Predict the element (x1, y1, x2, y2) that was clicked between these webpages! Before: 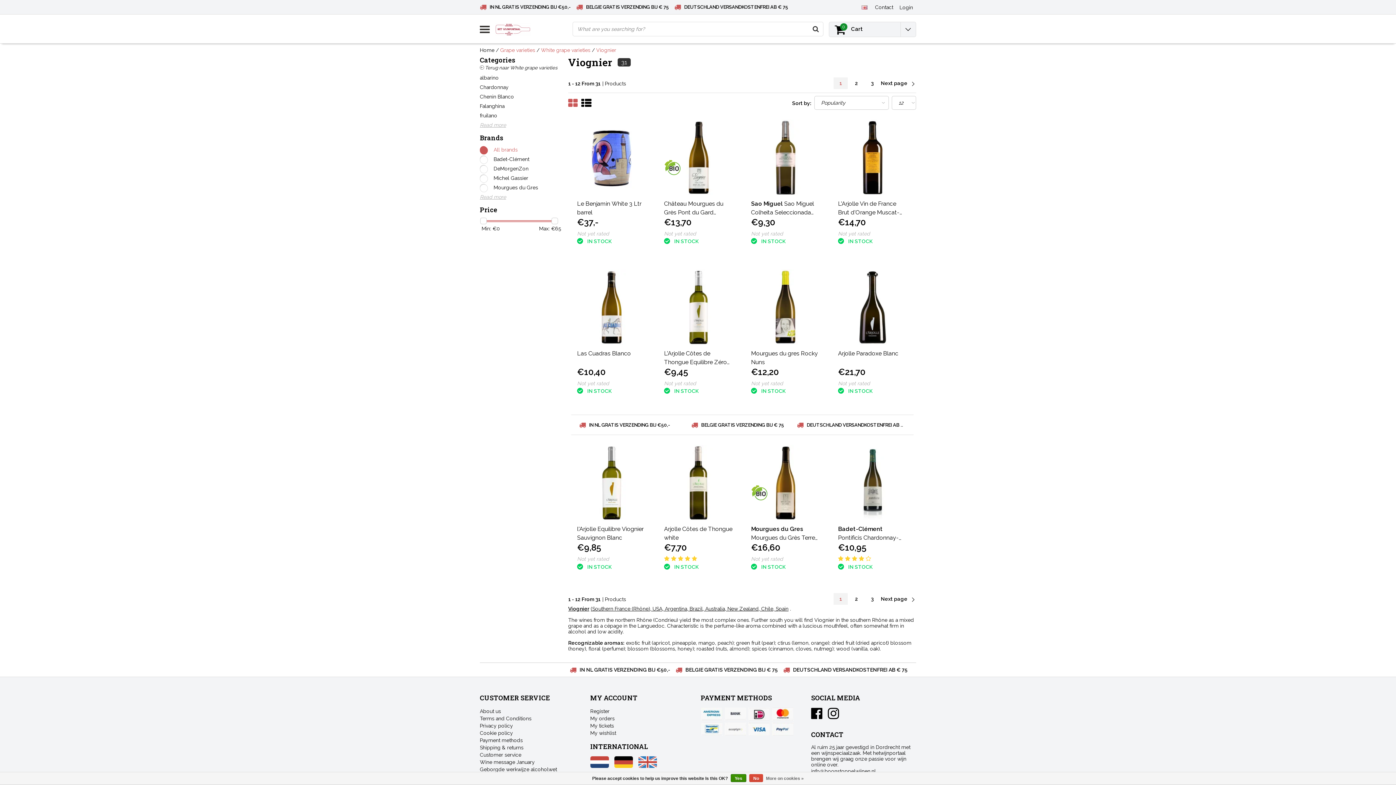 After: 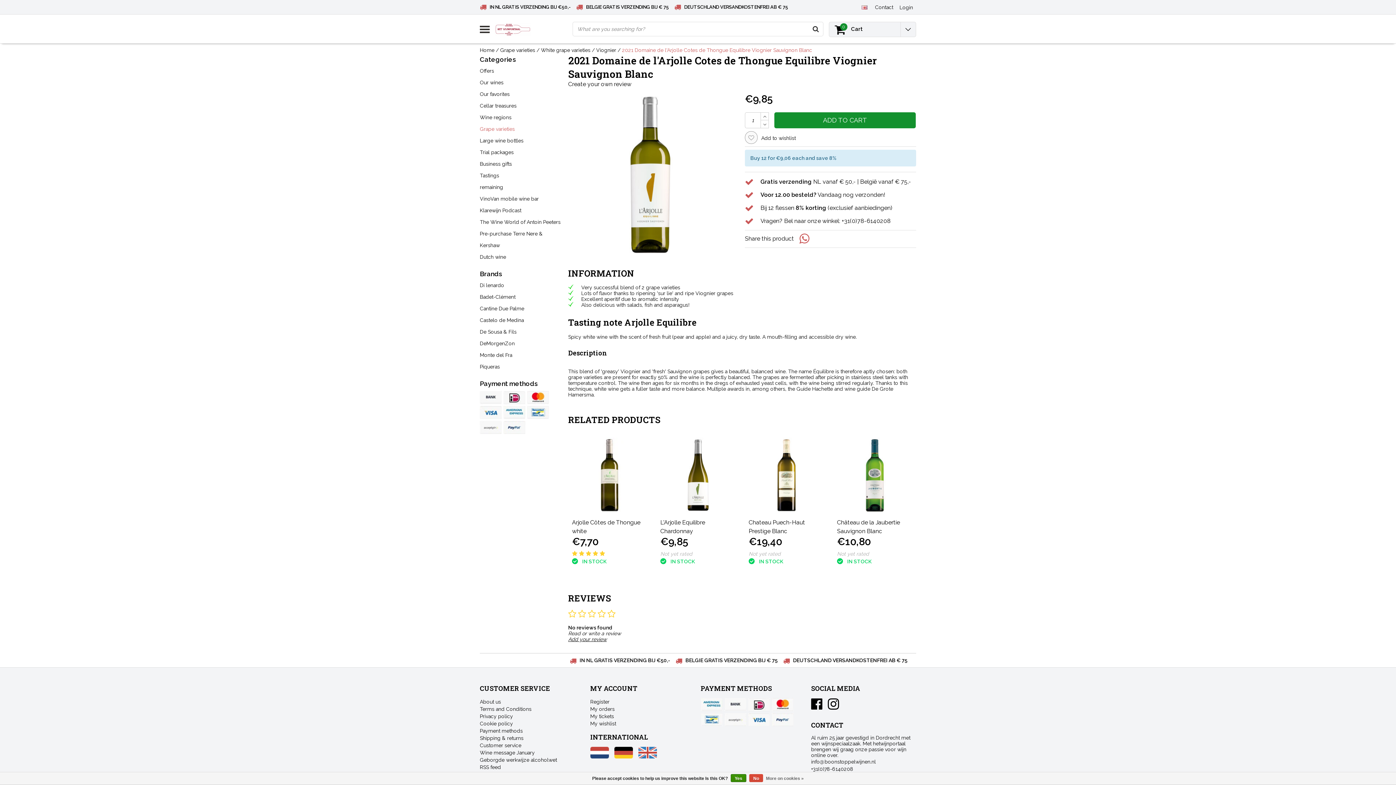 Action: bbox: (573, 445, 650, 521)